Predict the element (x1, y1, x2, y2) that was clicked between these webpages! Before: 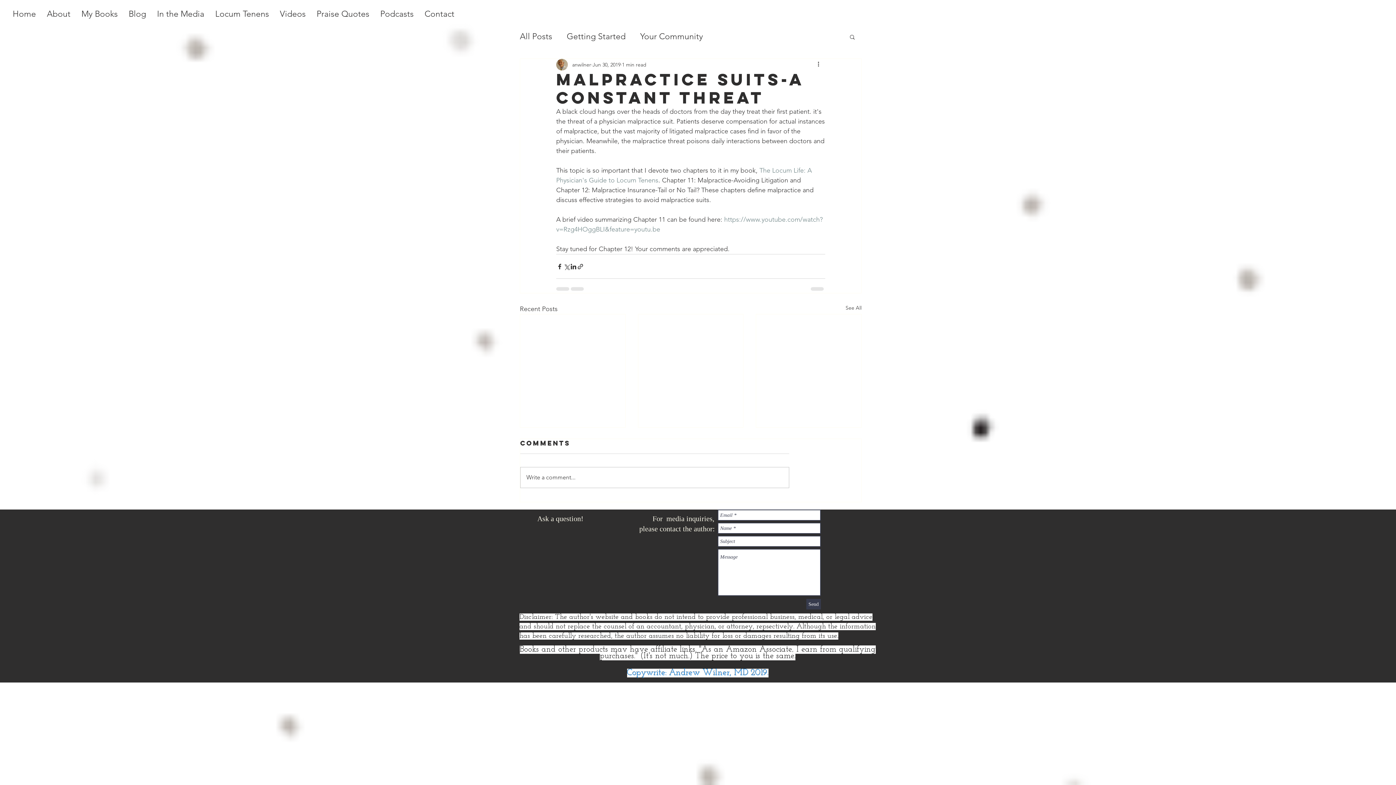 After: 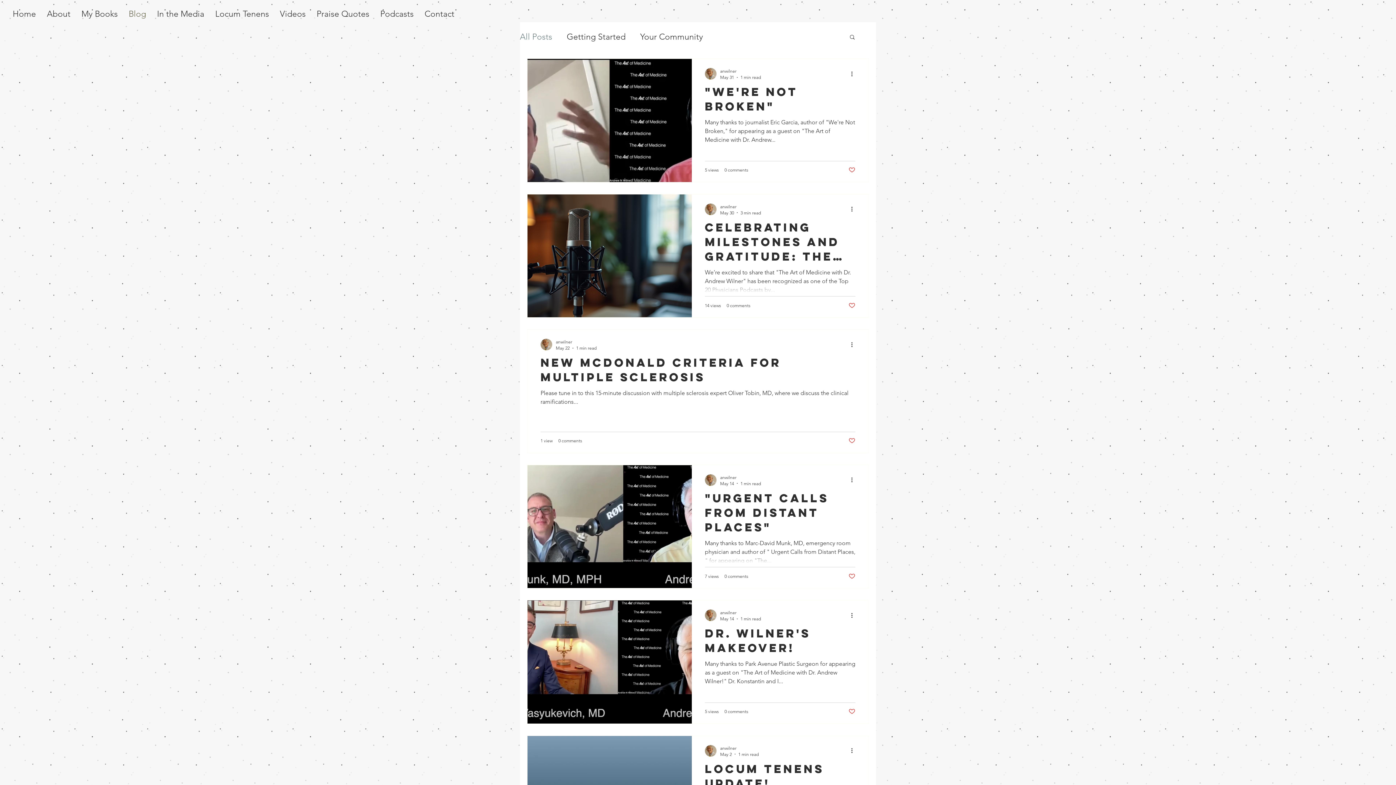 Action: label: See All bbox: (845, 304, 861, 314)